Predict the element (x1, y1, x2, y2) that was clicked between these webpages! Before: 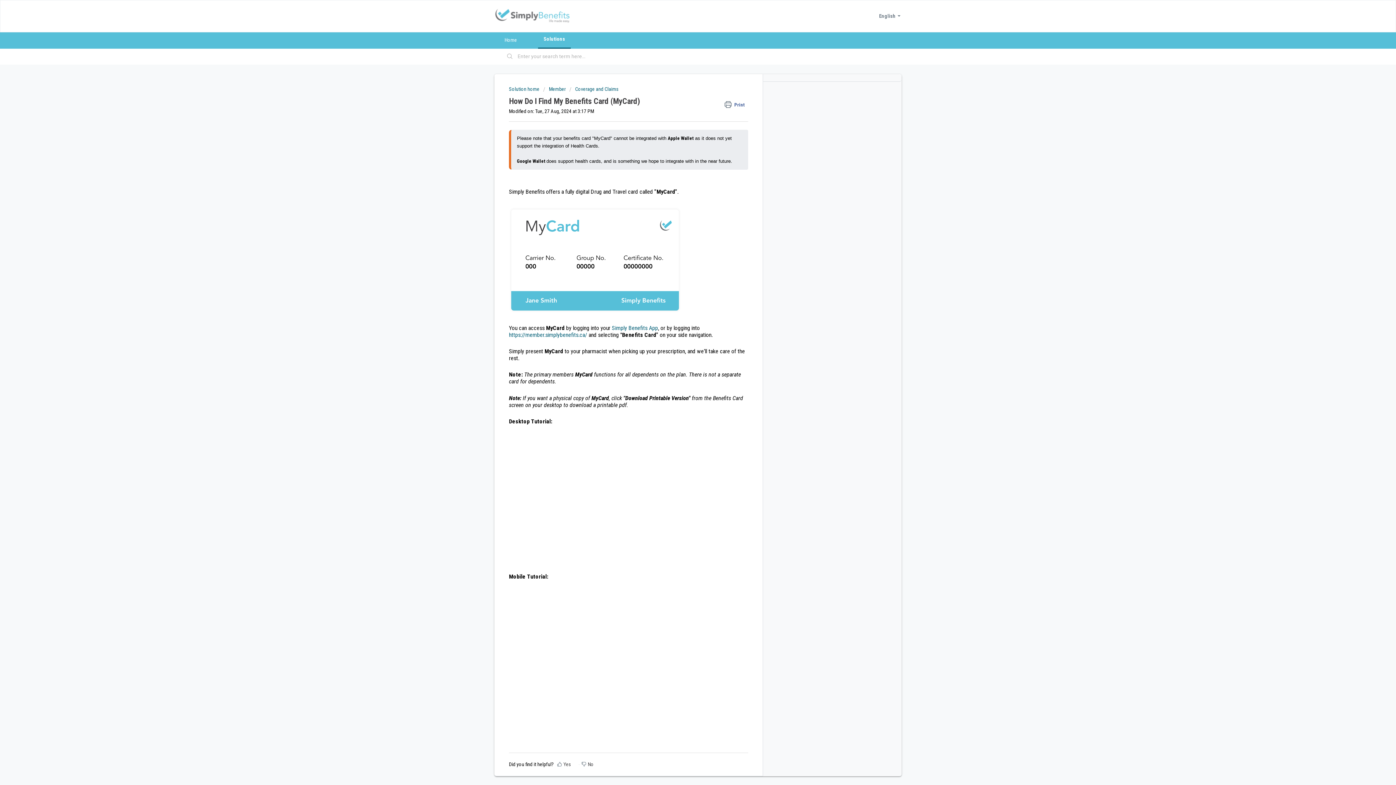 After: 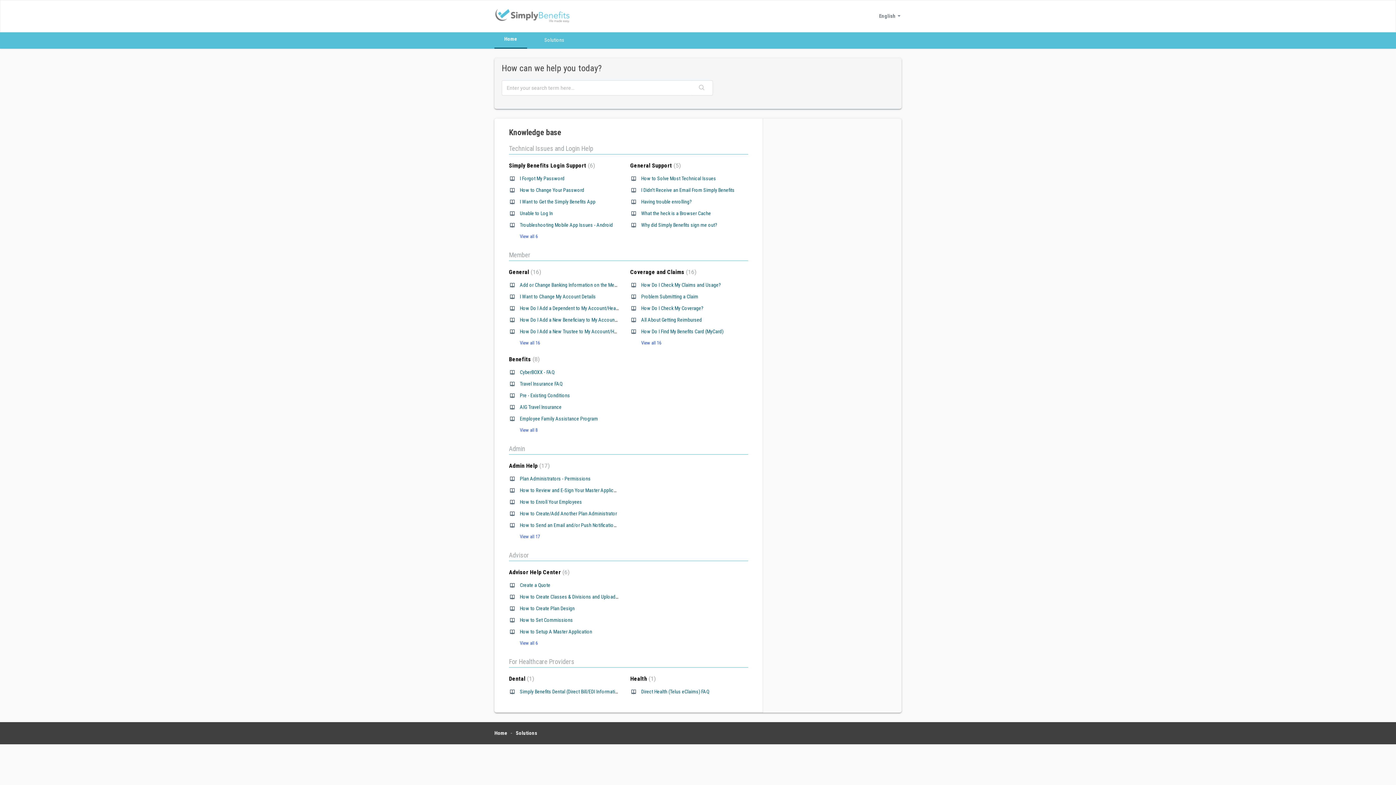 Action: label: Home bbox: (494, 31, 527, 48)